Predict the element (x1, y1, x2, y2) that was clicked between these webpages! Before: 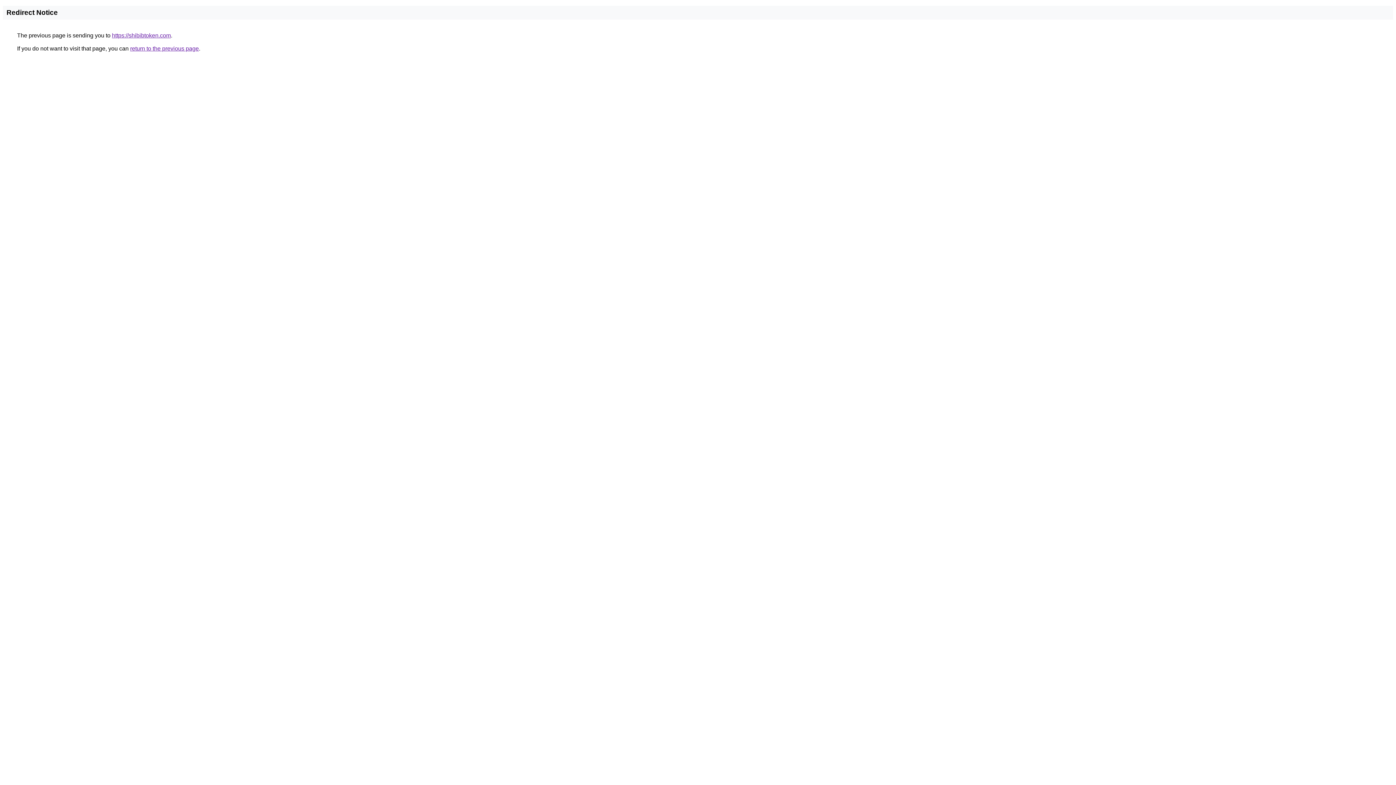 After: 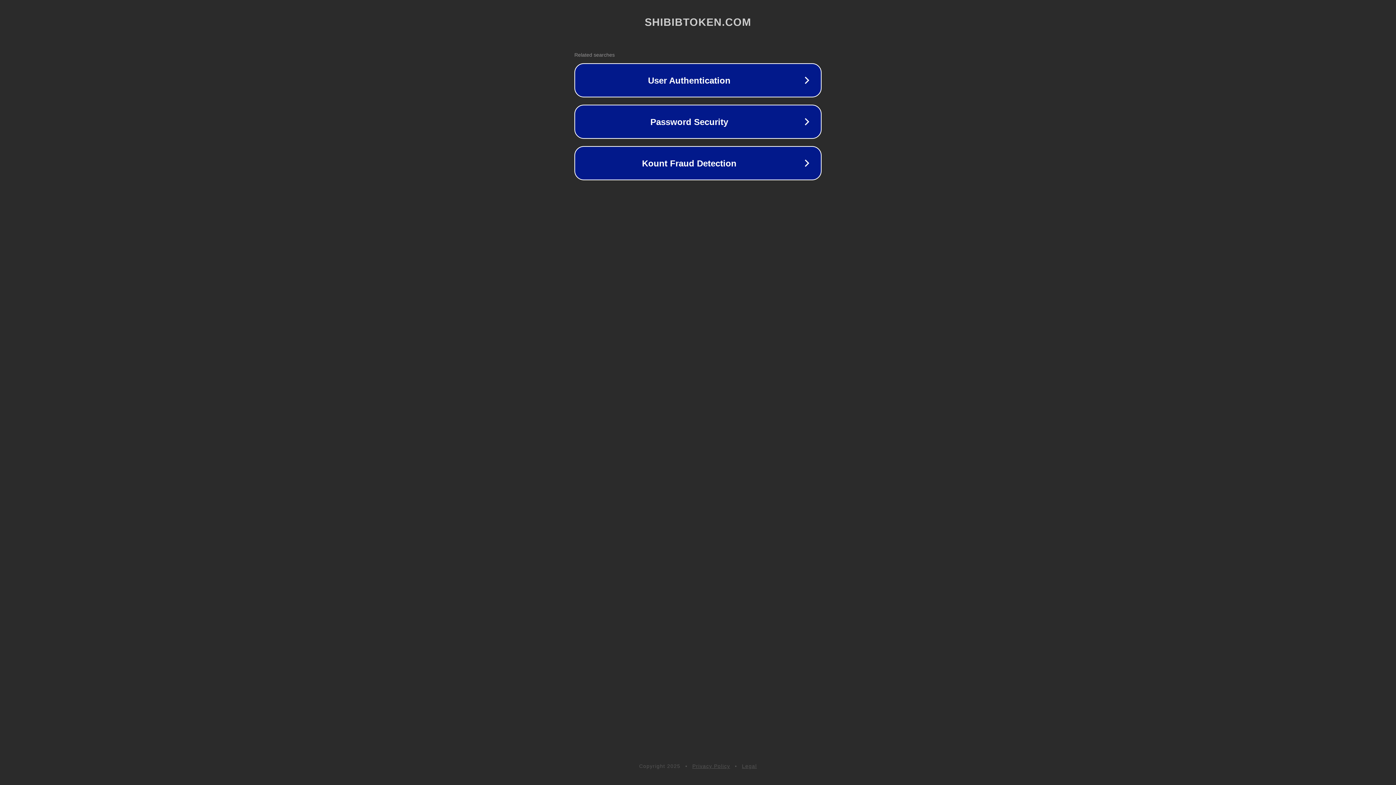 Action: label: https://shibibtoken.com bbox: (112, 32, 170, 38)